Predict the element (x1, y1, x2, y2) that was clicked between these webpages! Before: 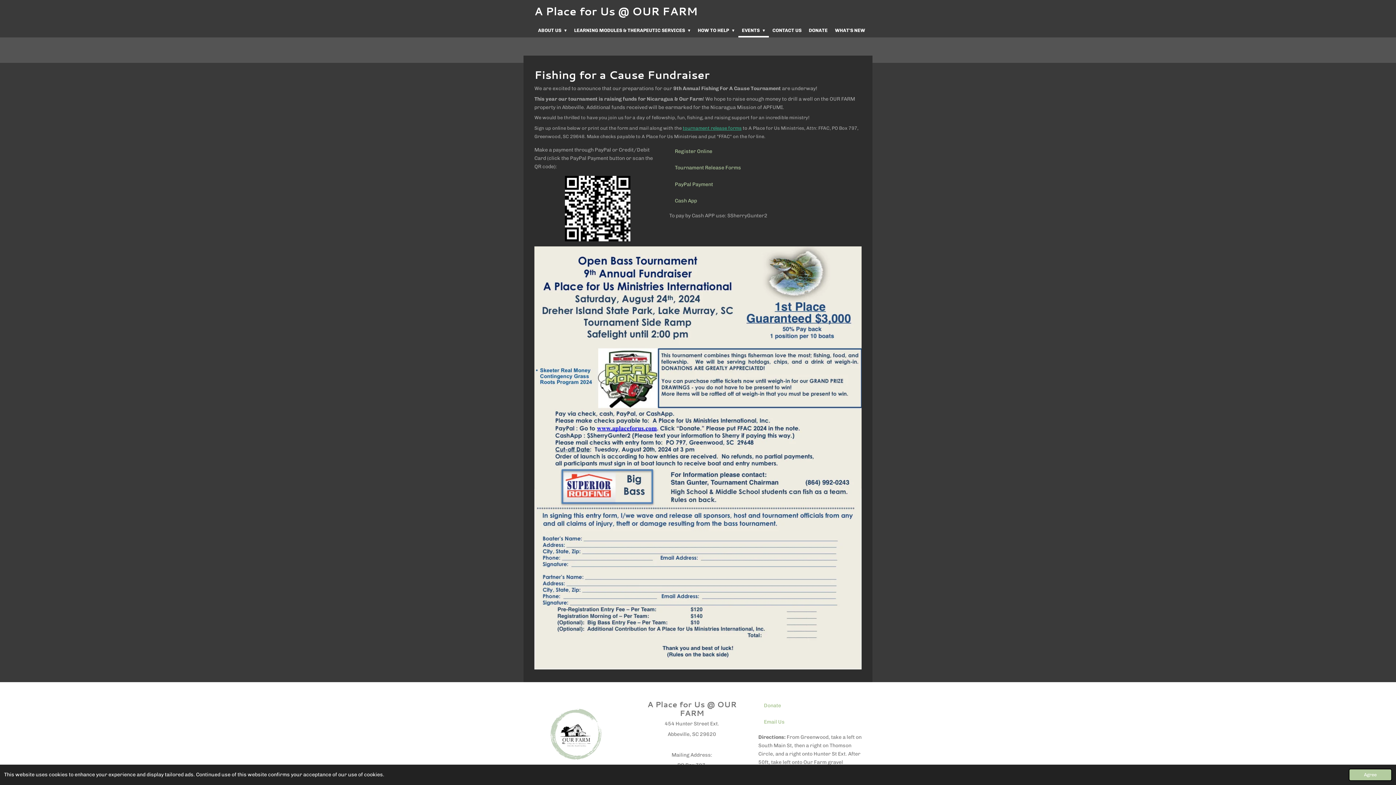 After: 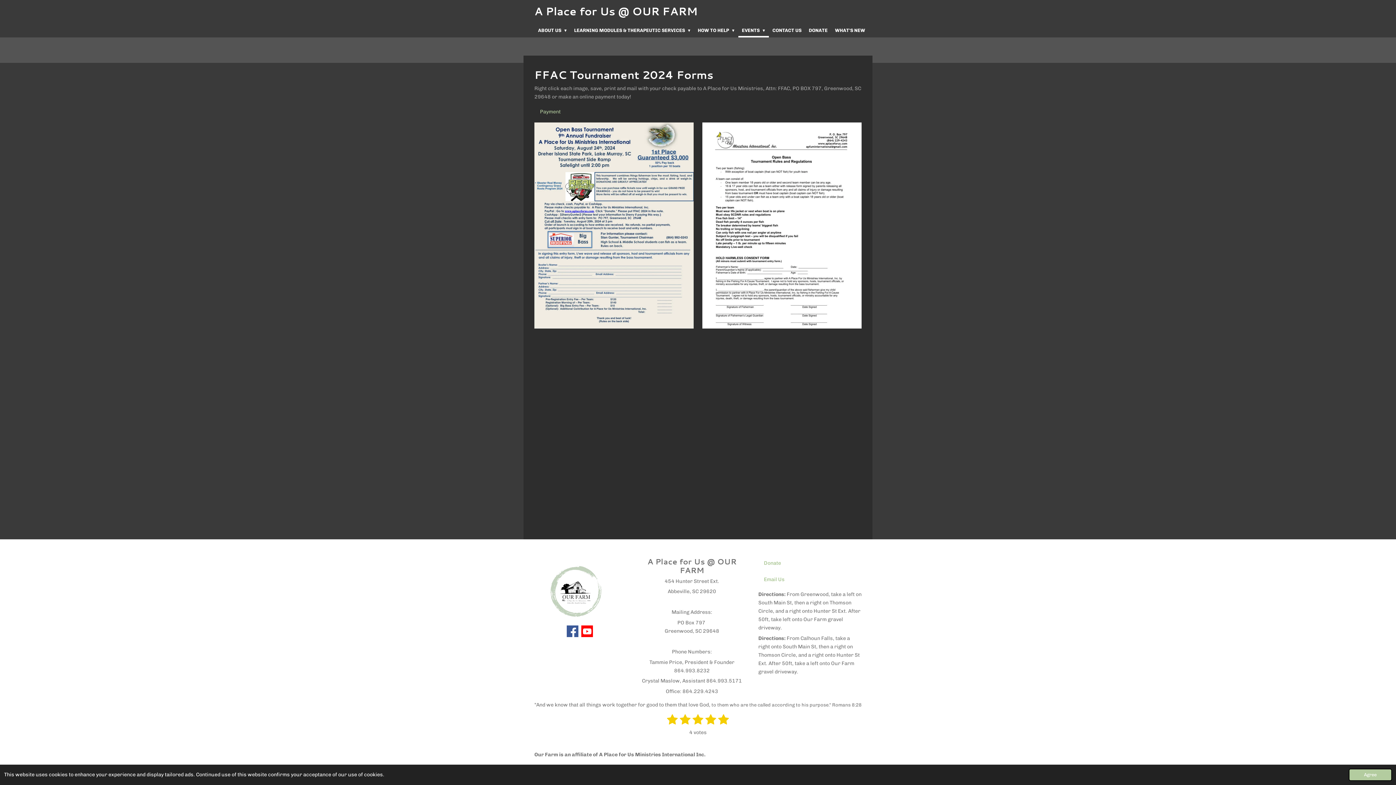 Action: bbox: (669, 162, 746, 173) label: Tournament Release Forms